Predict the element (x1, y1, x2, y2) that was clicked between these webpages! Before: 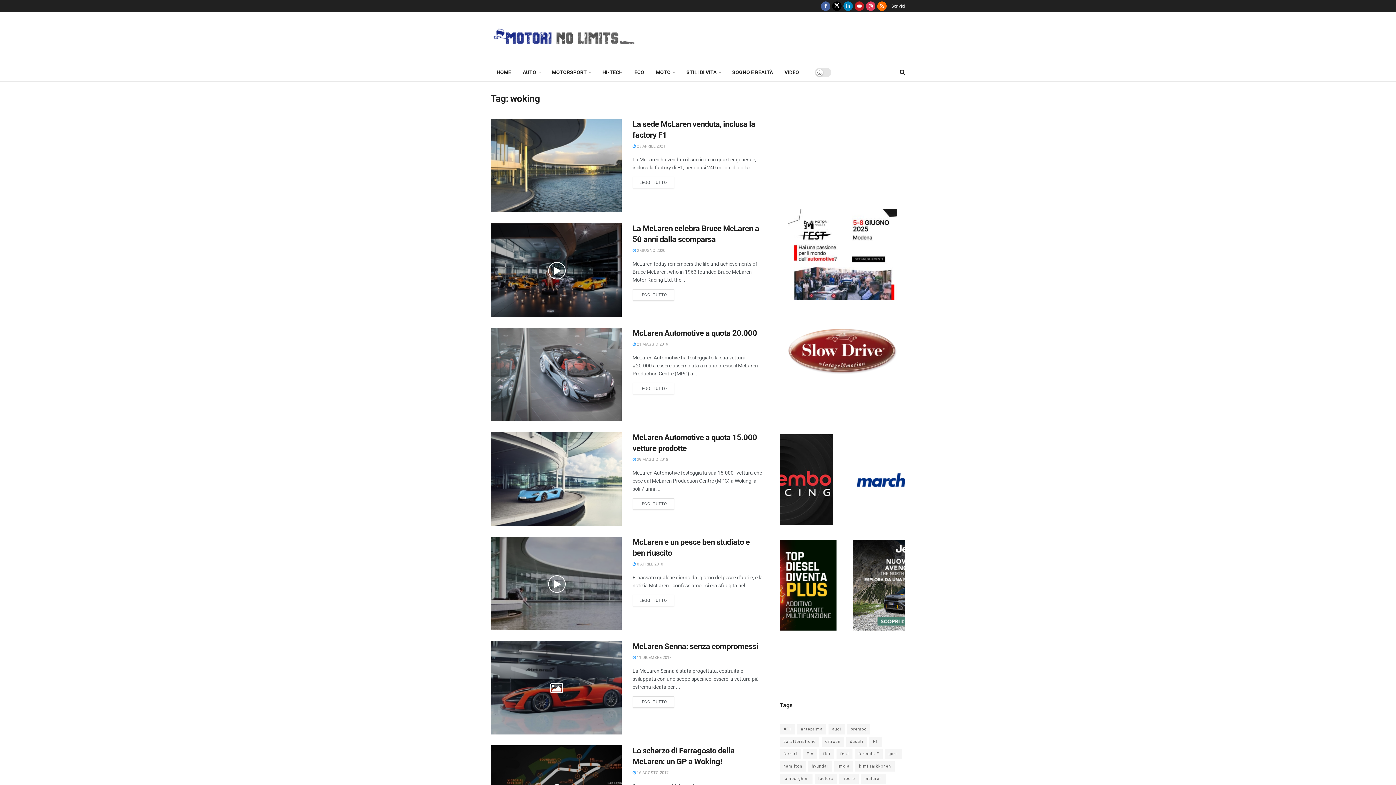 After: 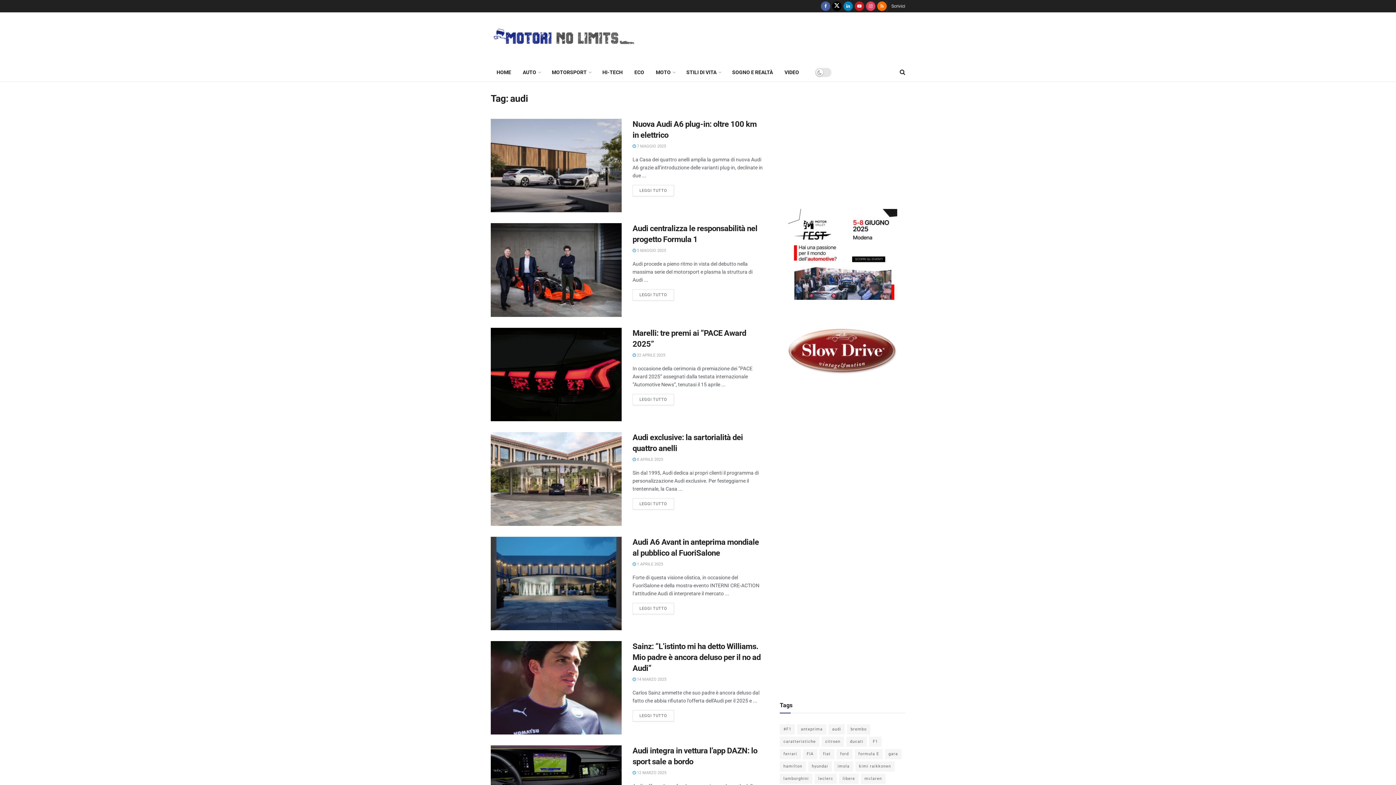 Action: label: audi (455 elementi) bbox: (828, 710, 845, 720)